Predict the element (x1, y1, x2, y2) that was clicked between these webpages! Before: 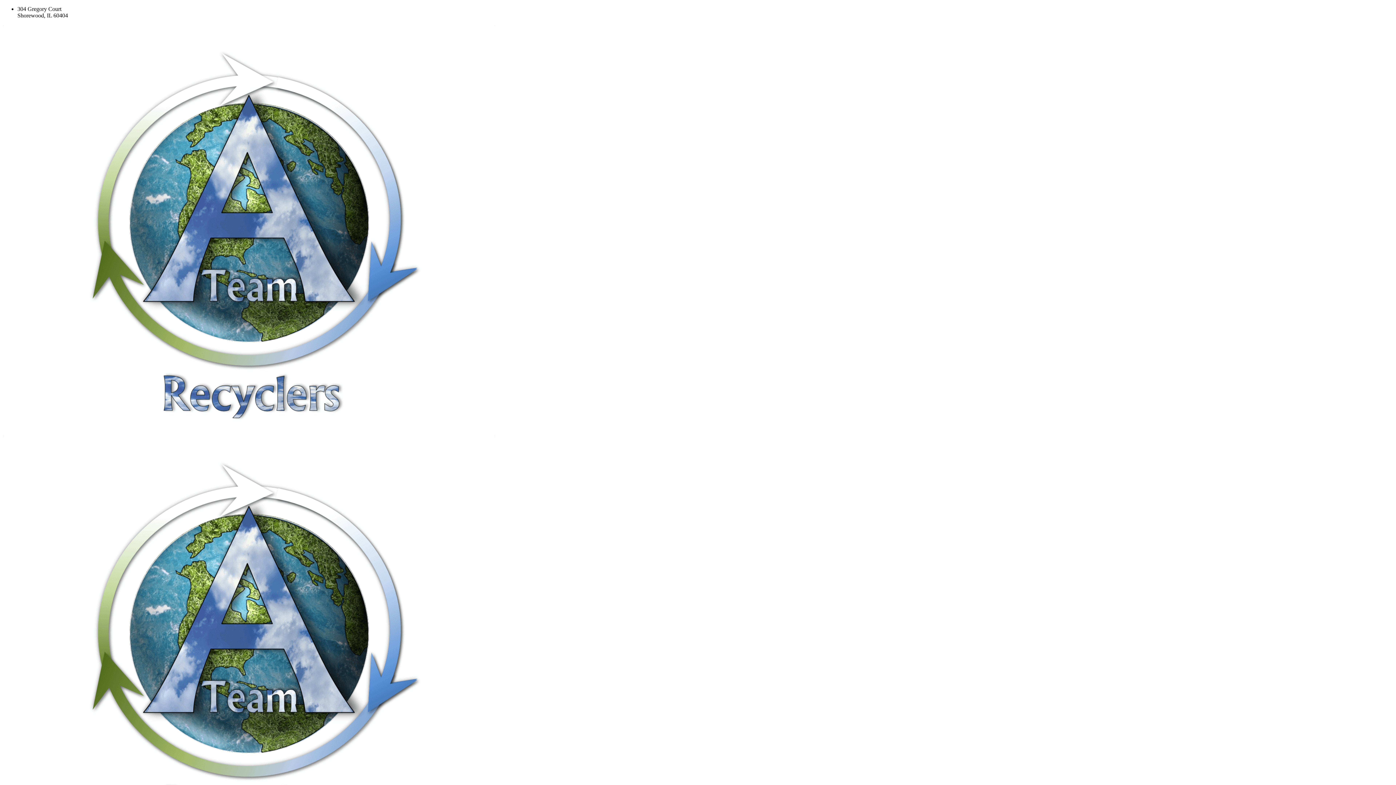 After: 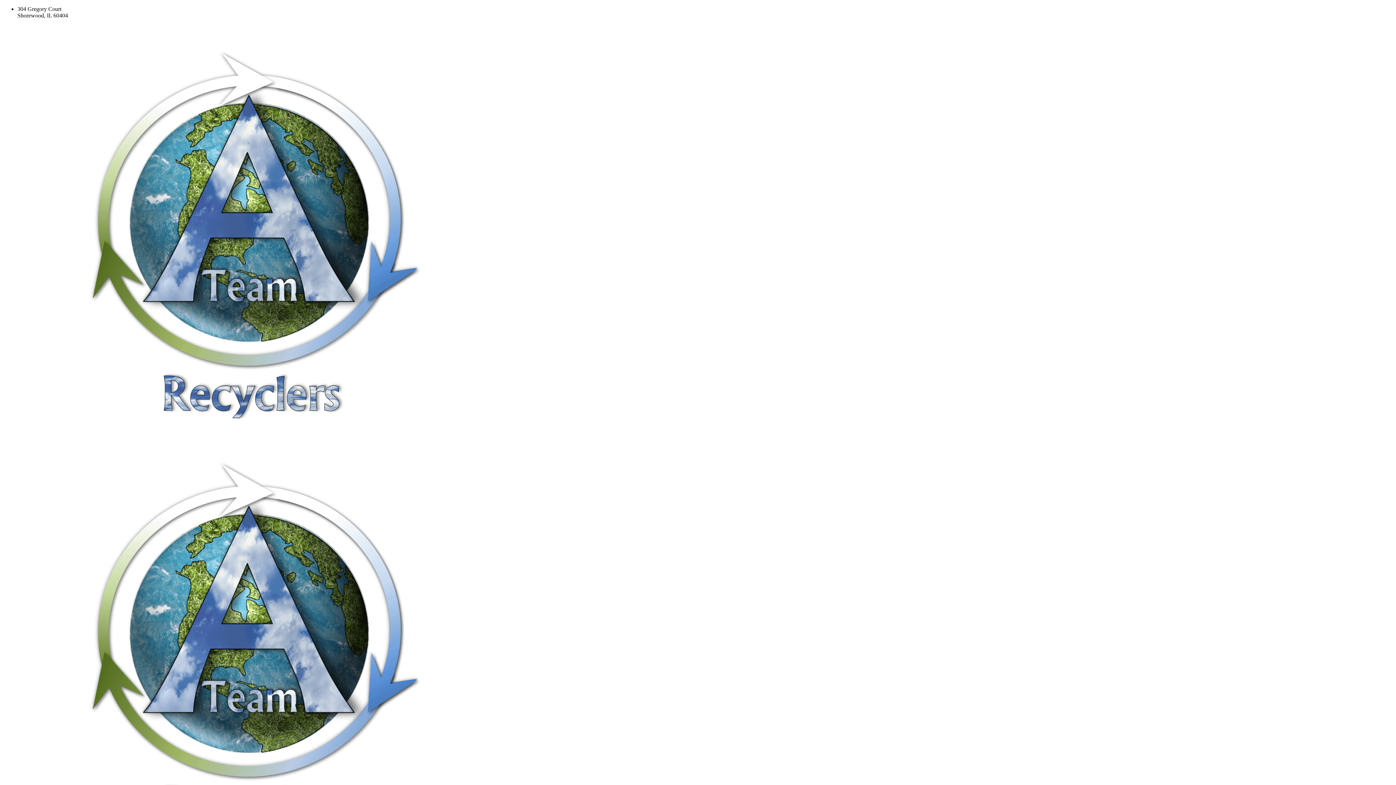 Action: bbox: (2, 430, 495, 437)